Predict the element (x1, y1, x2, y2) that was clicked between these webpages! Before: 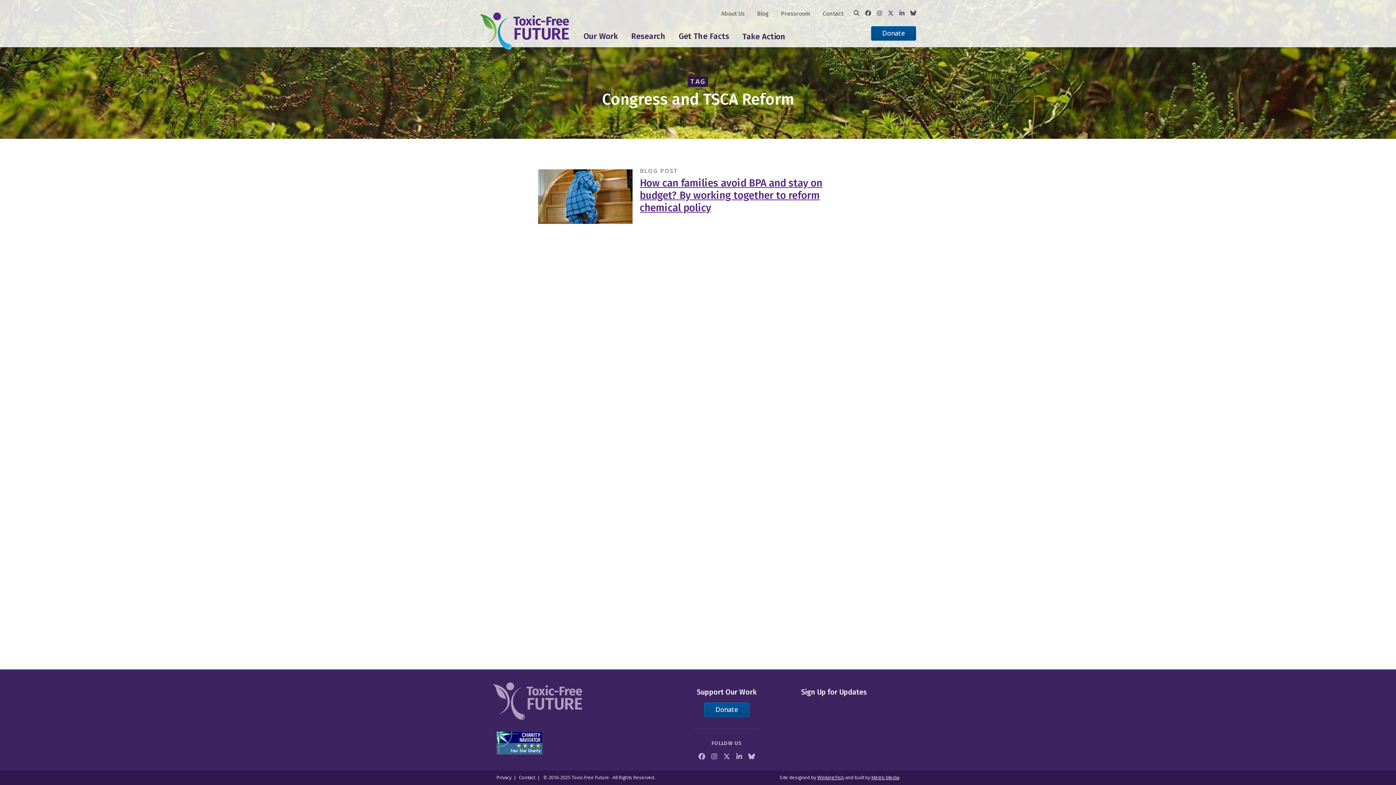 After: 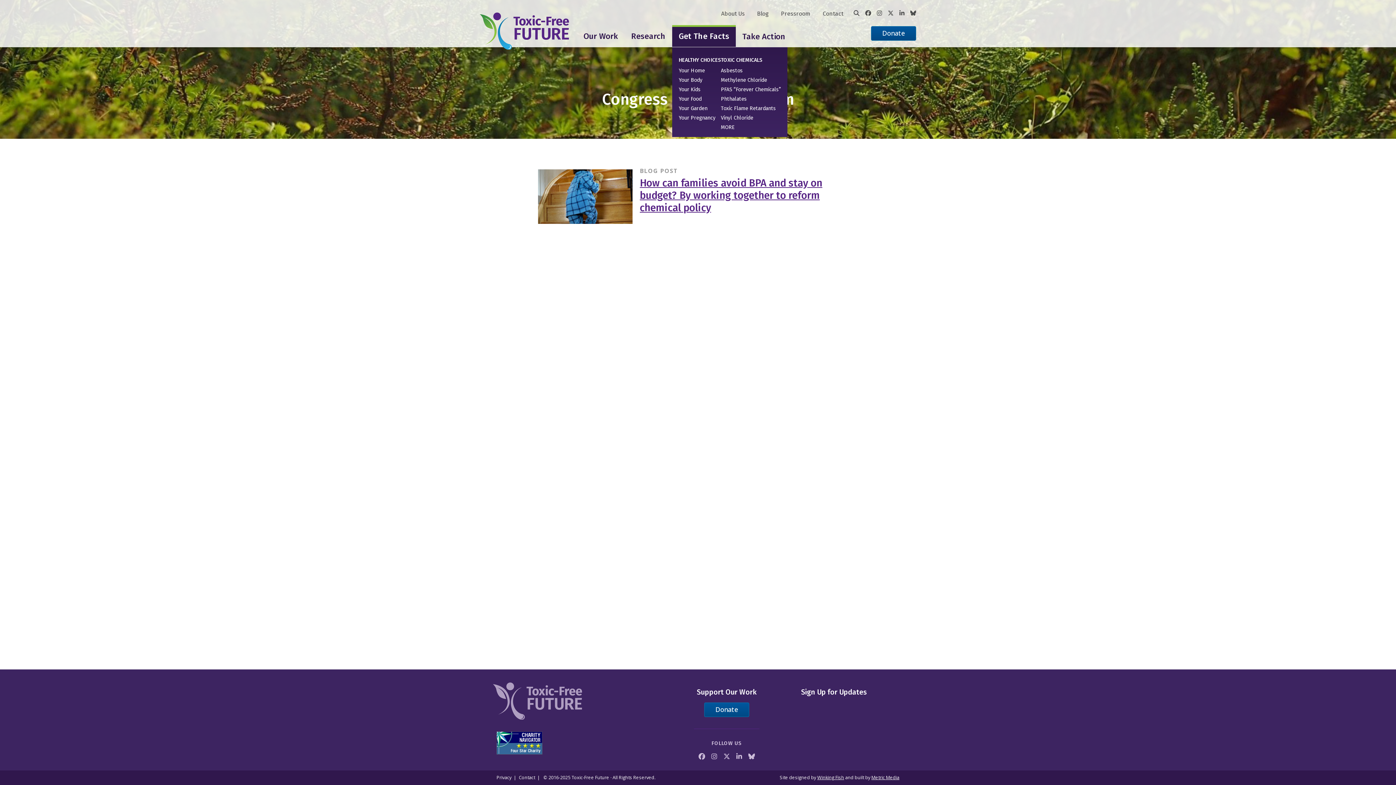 Action: bbox: (672, 24, 735, 46) label: Get The Facts